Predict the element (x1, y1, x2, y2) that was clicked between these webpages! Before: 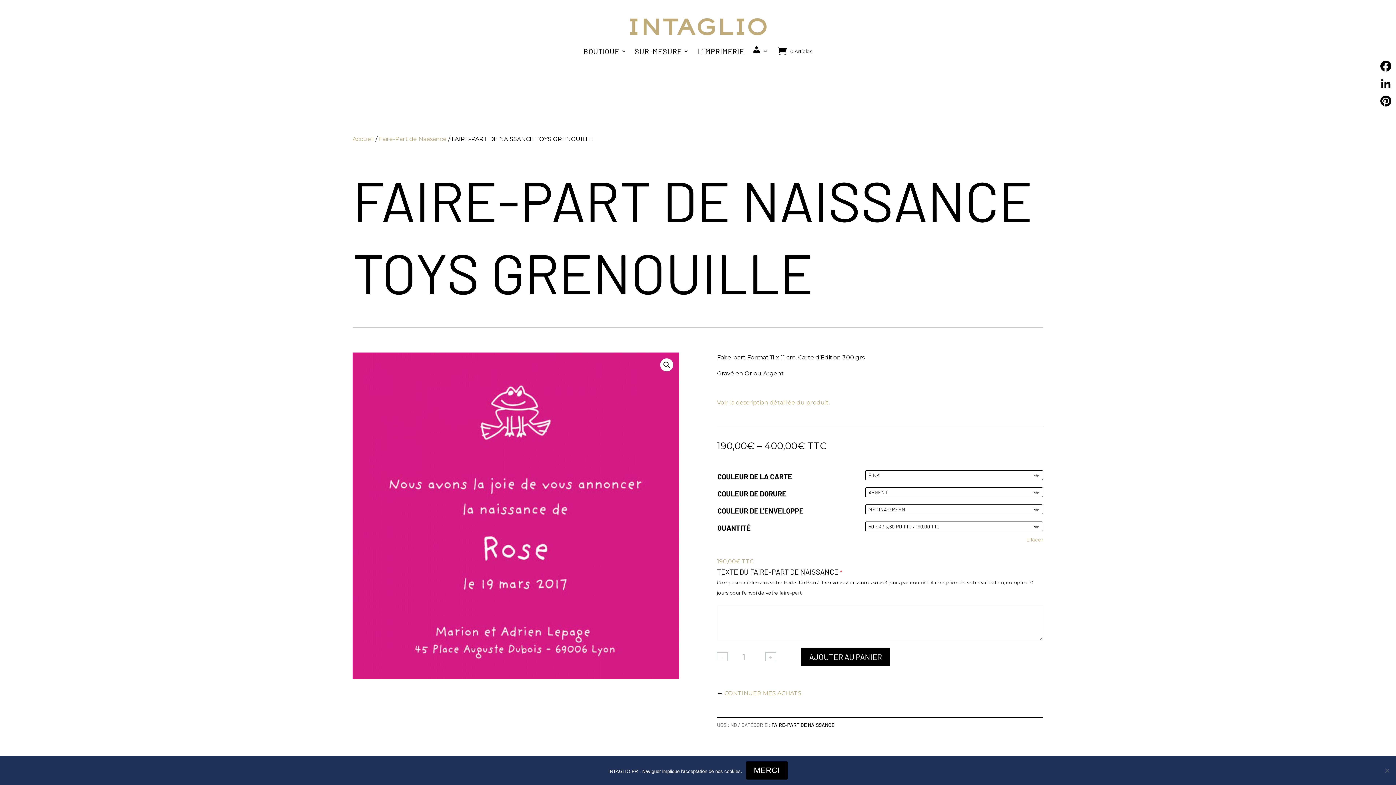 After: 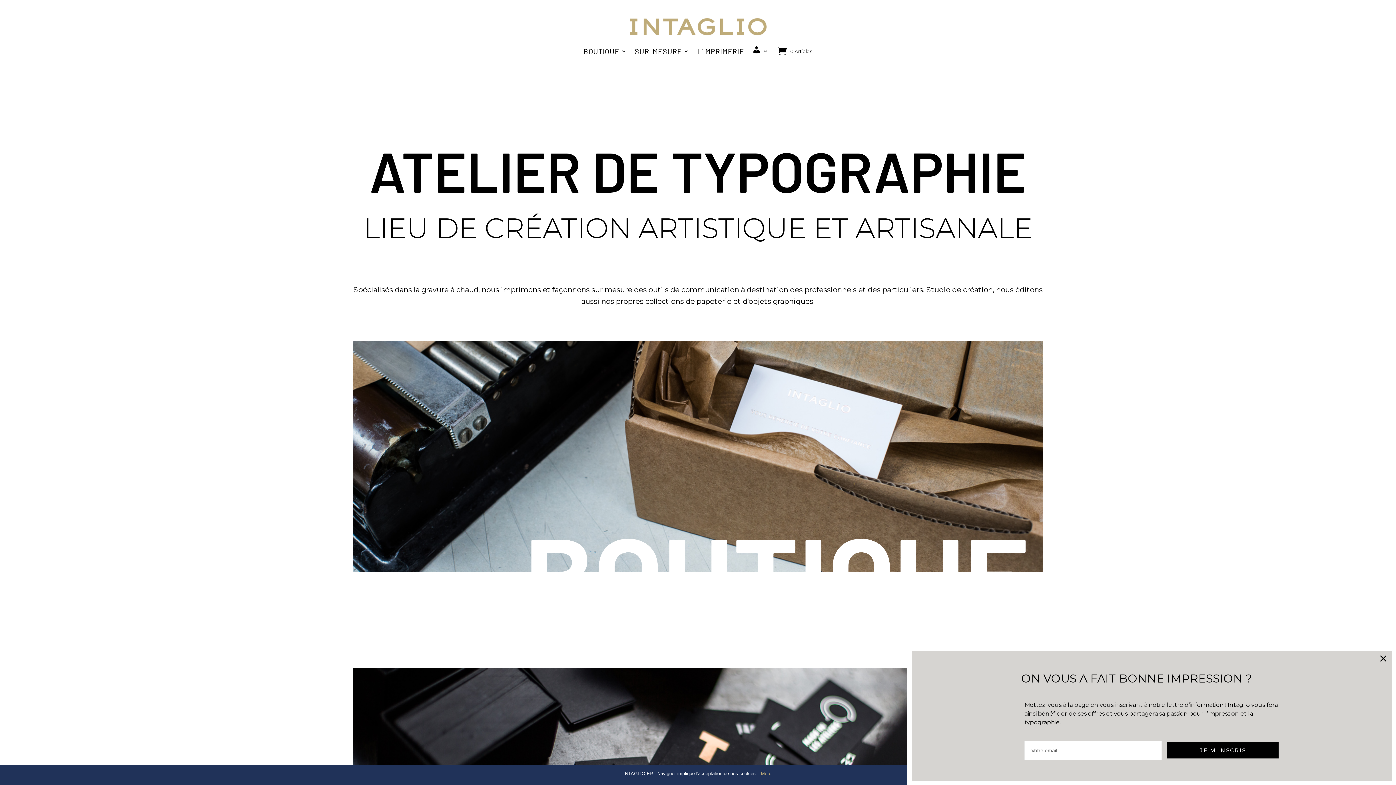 Action: bbox: (629, 17, 767, 36)